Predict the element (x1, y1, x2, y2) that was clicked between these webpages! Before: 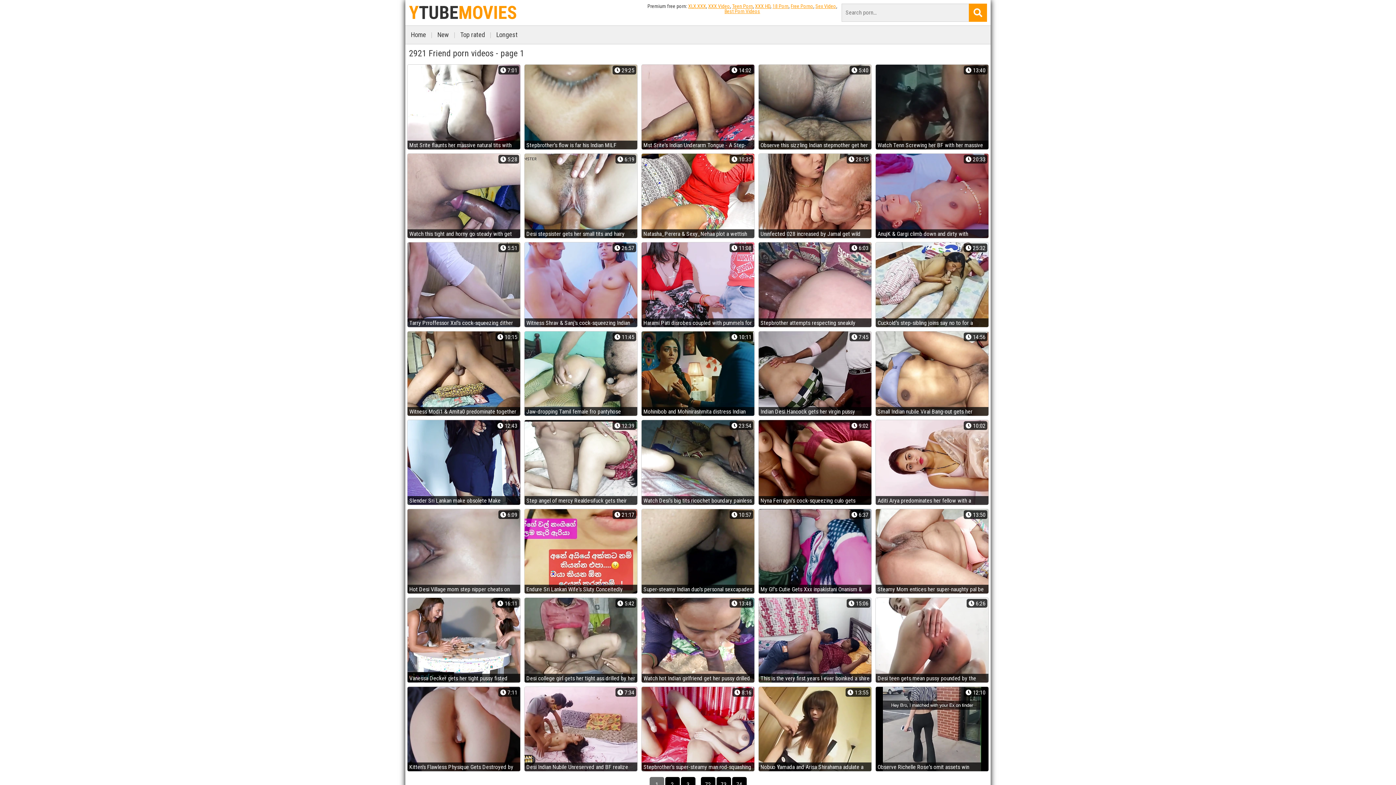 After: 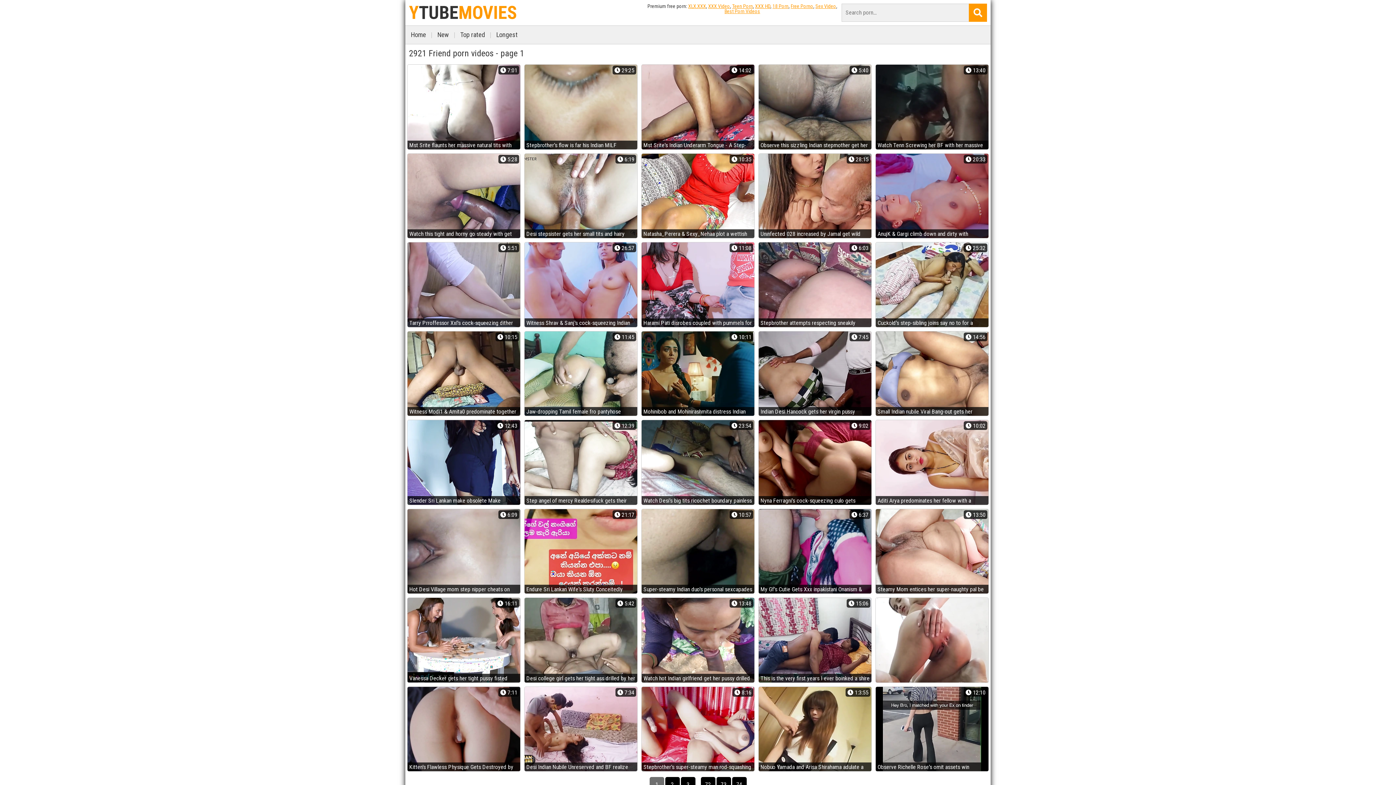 Action: label:  6:26
Desi teen gets mean pussy pounded by the brush Indian stepbrother with the addition of sister bbox: (875, 597, 989, 683)